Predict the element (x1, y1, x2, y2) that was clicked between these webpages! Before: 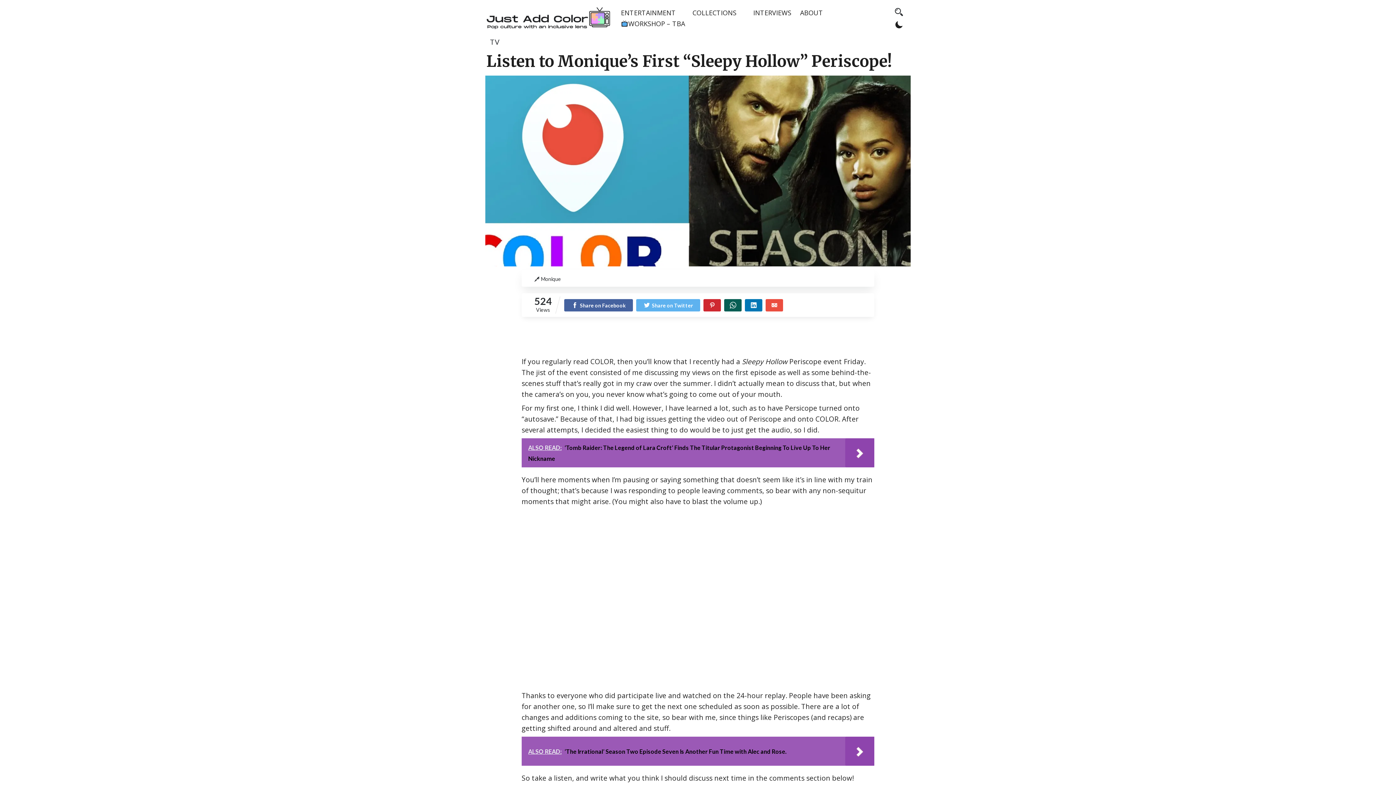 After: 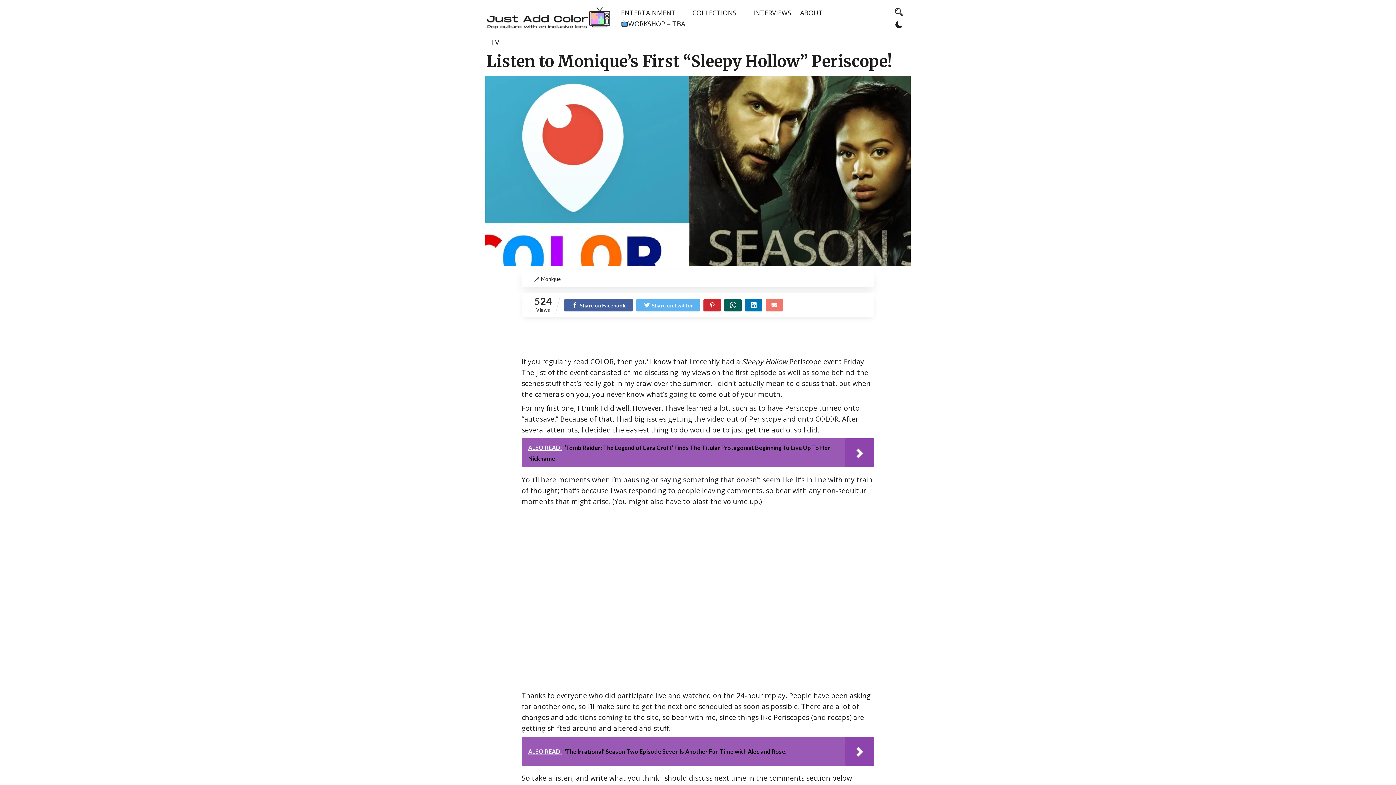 Action: bbox: (765, 300, 783, 309)